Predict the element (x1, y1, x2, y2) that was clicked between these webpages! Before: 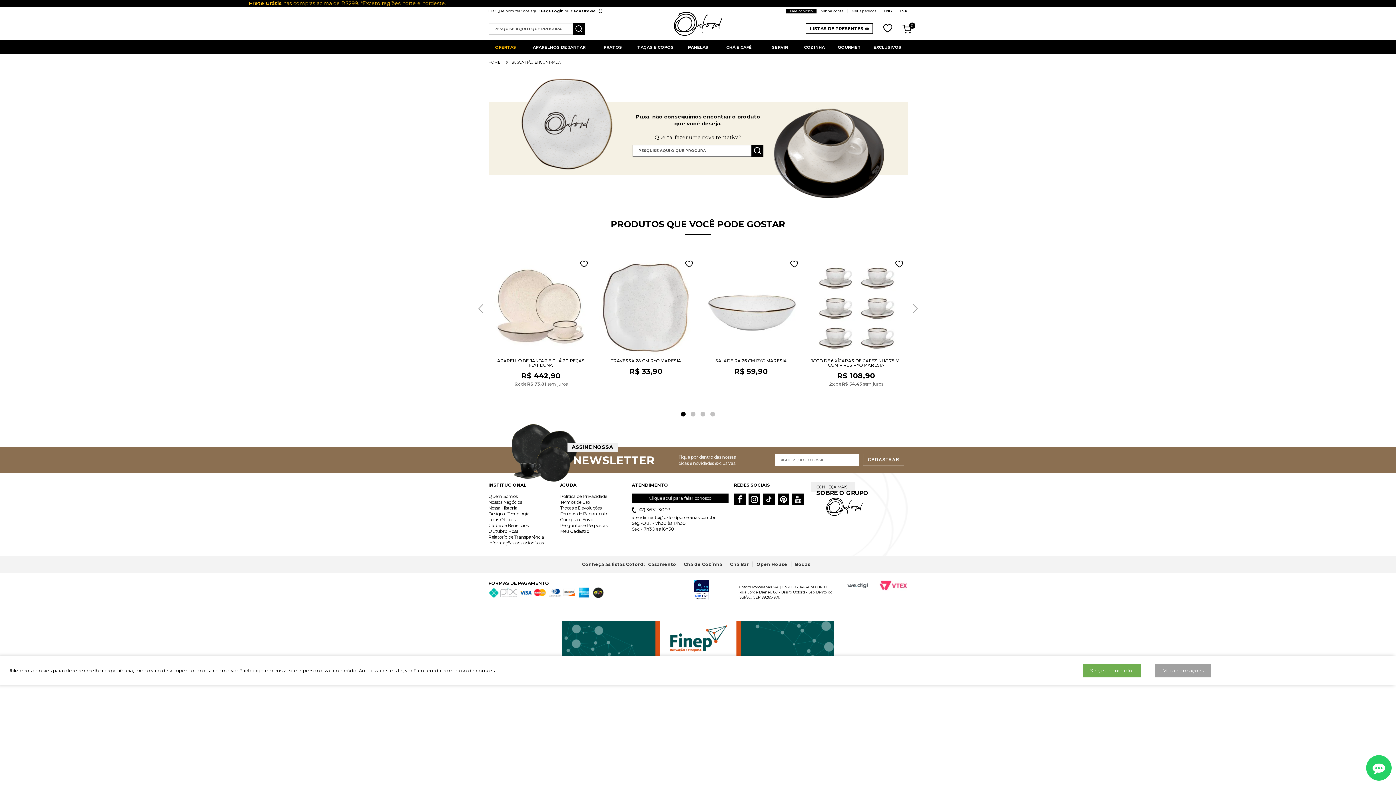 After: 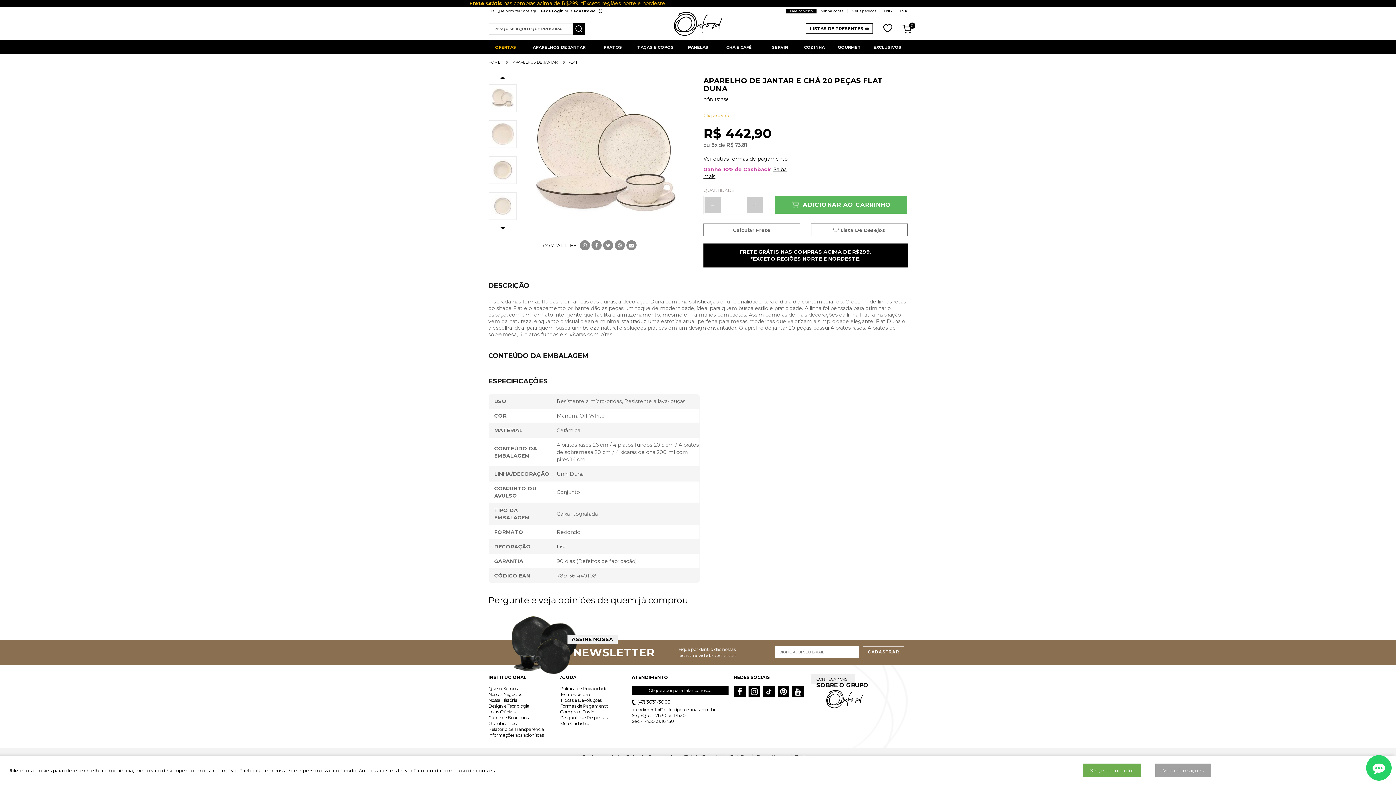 Action: label: MAIS DETALHES bbox: (494, 342, 588, 357)